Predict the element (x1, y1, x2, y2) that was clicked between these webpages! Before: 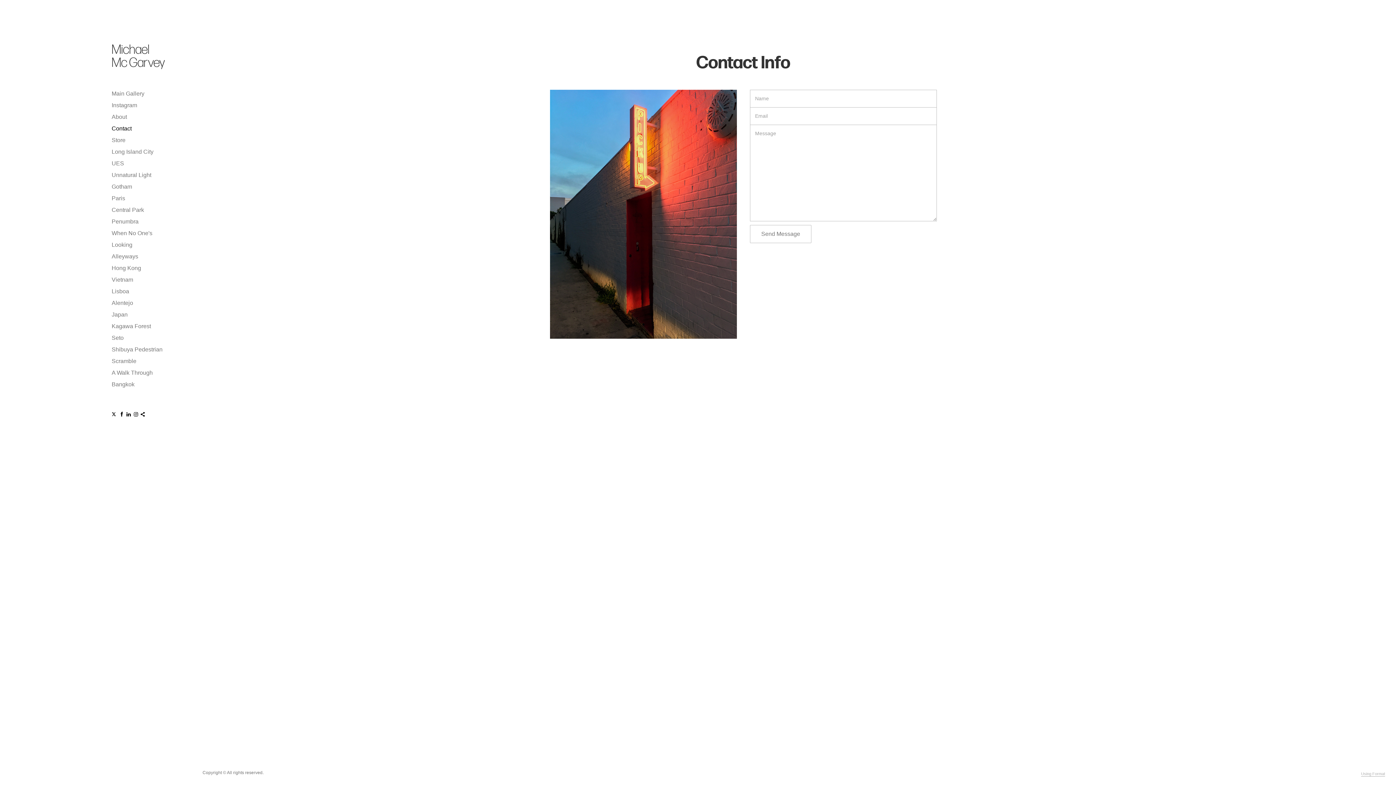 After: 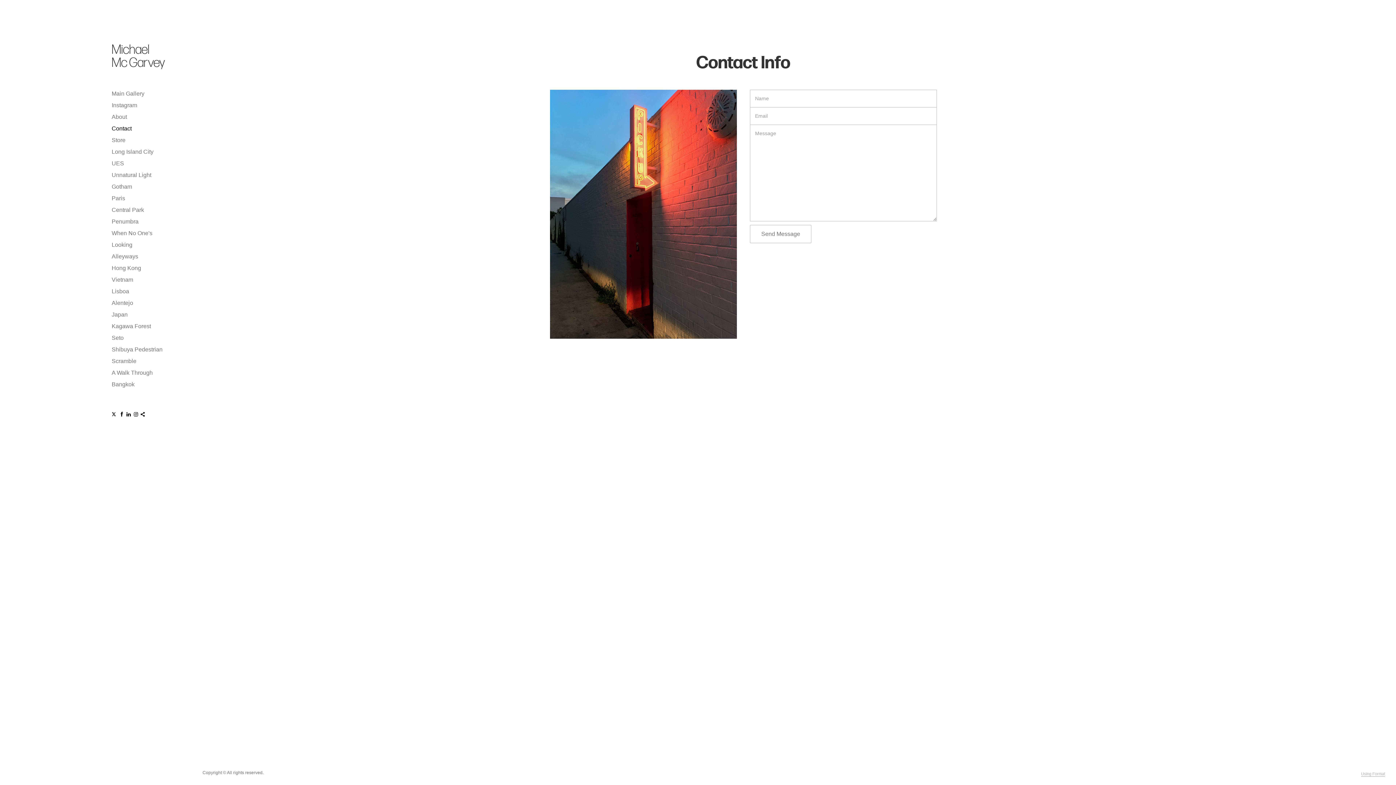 Action: bbox: (550, 89, 737, 338)